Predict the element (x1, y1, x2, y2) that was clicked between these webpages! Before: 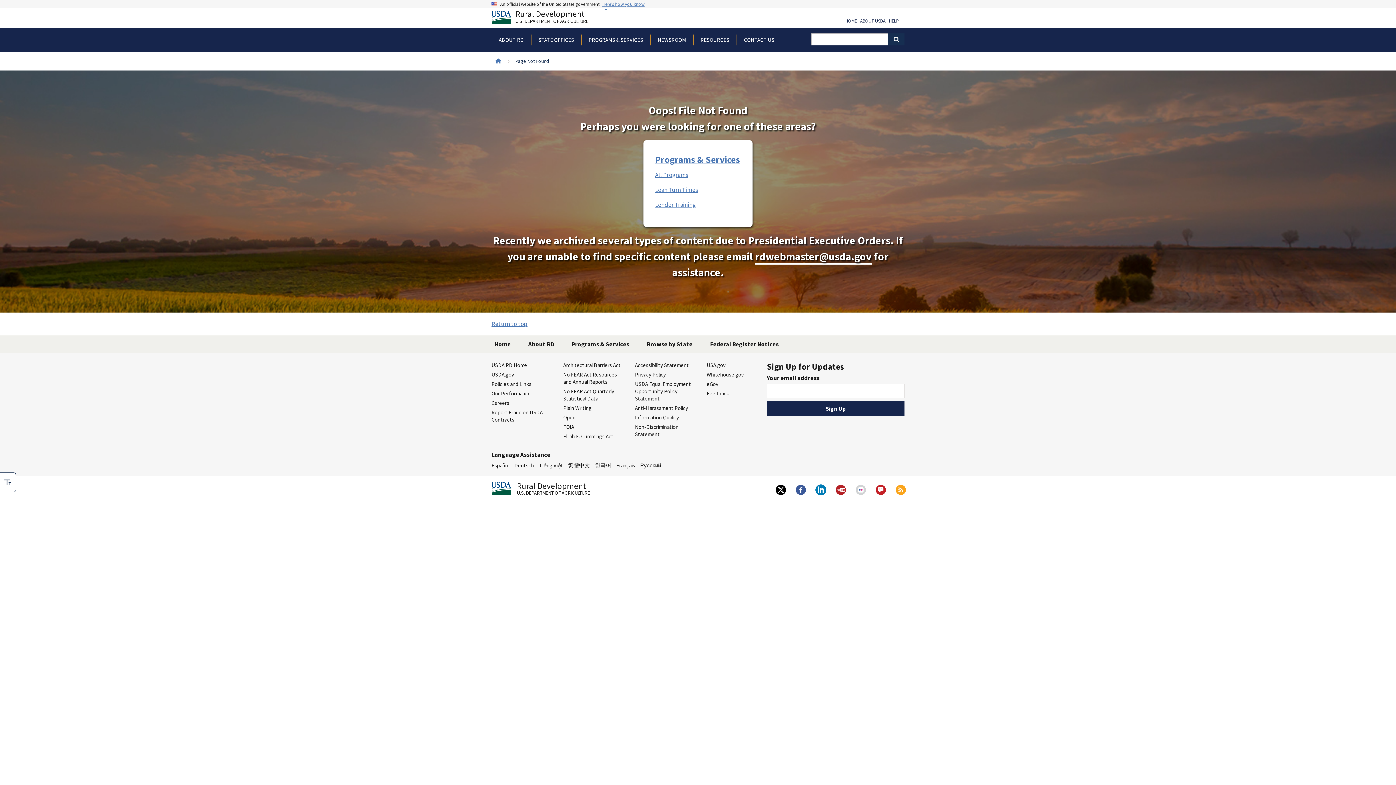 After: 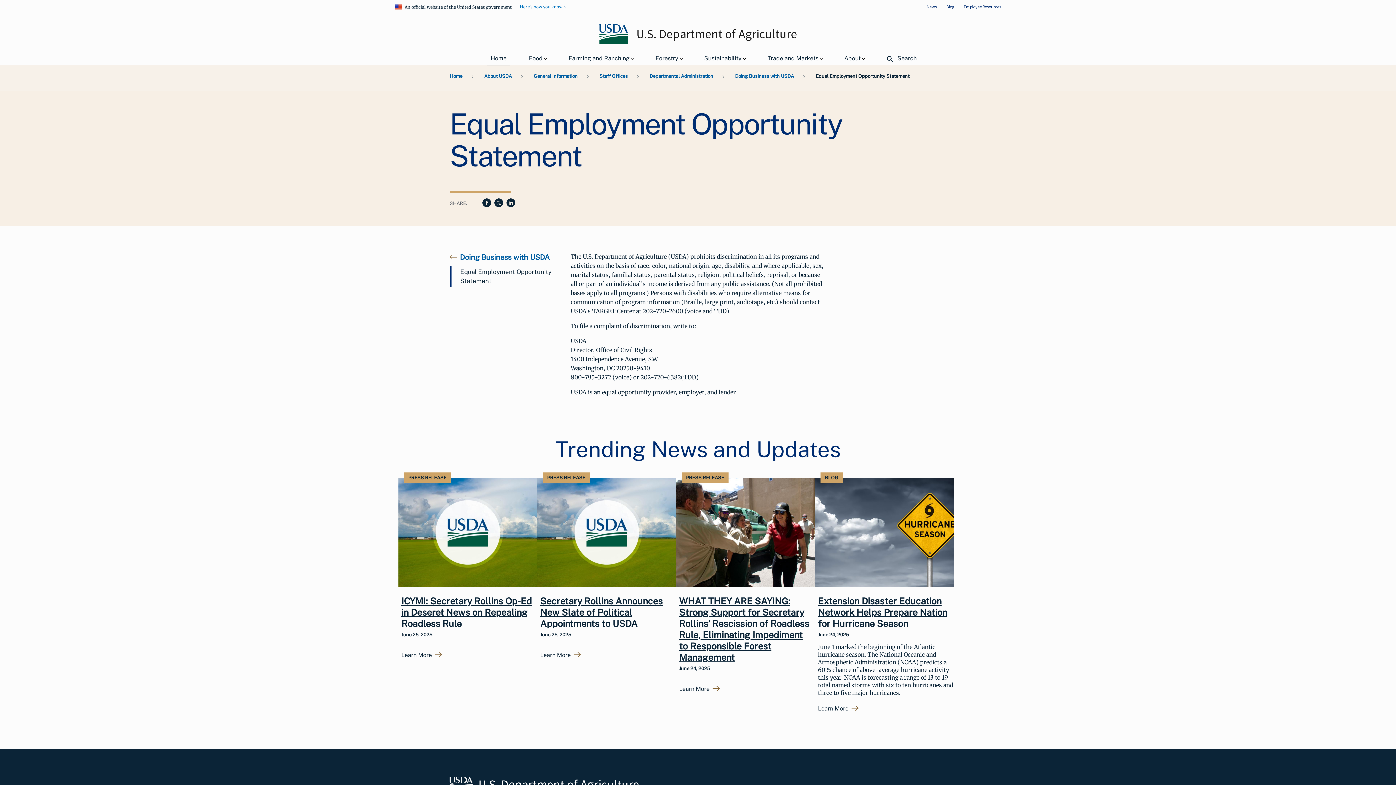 Action: bbox: (635, 379, 695, 403) label: USDA Equal Employment Opportunity Policy Statement